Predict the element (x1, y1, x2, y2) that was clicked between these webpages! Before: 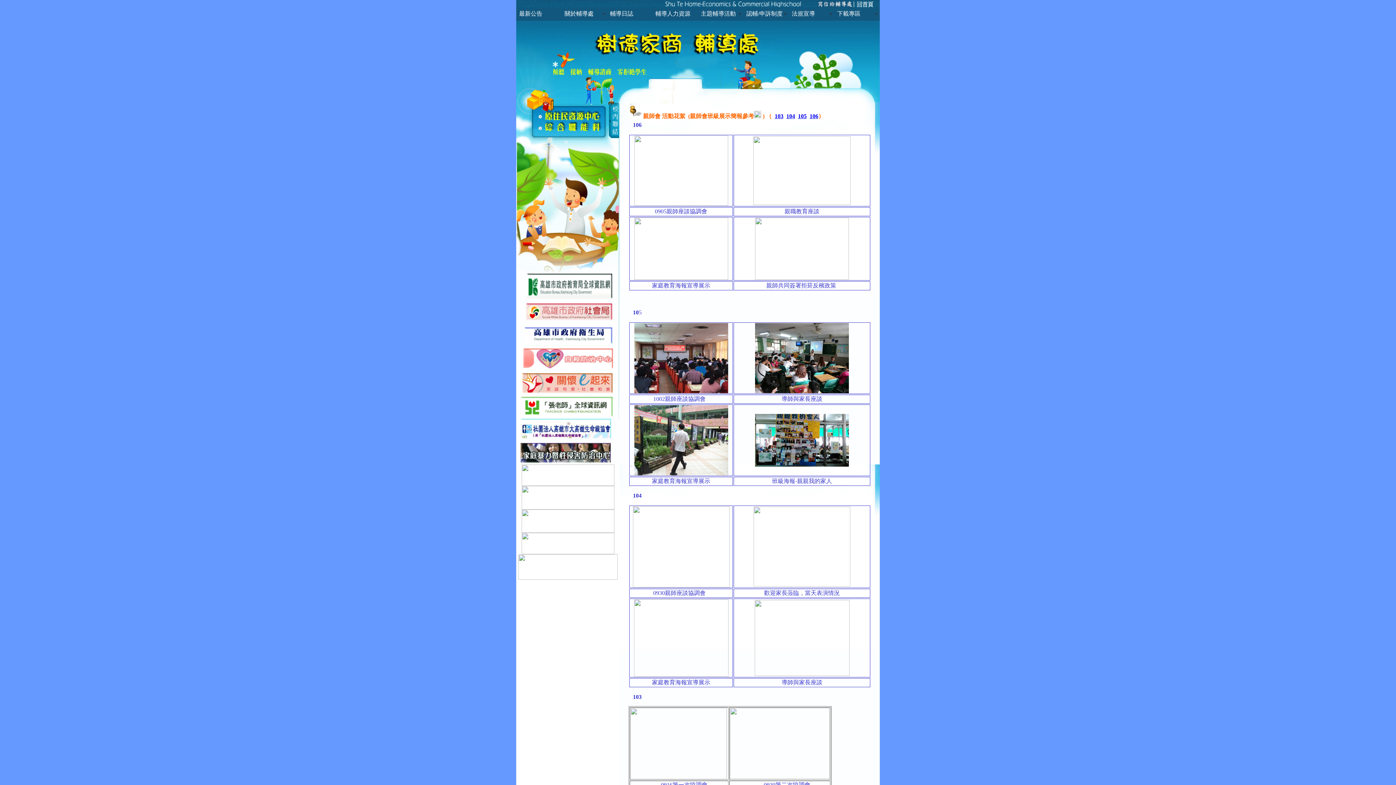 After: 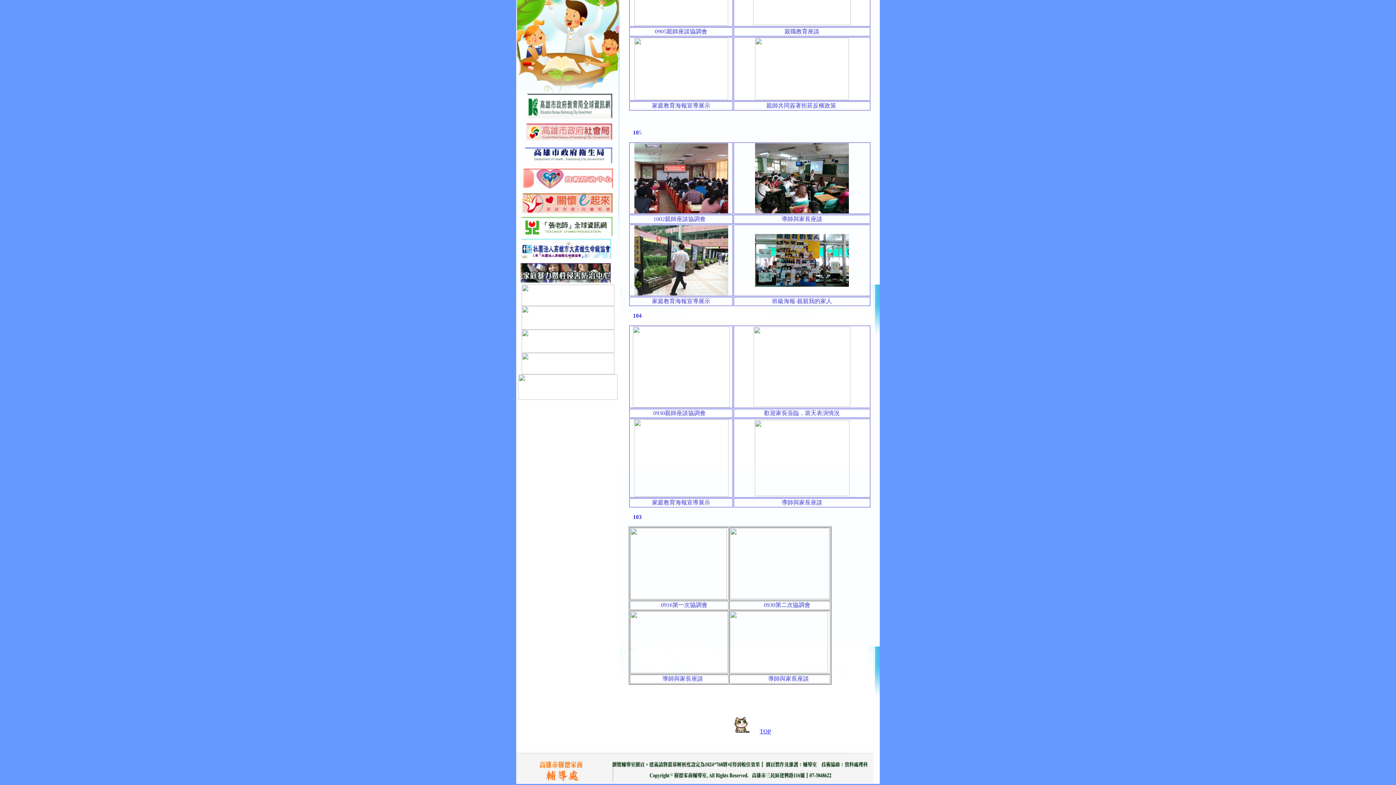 Action: label: 104 bbox: (786, 113, 795, 119)